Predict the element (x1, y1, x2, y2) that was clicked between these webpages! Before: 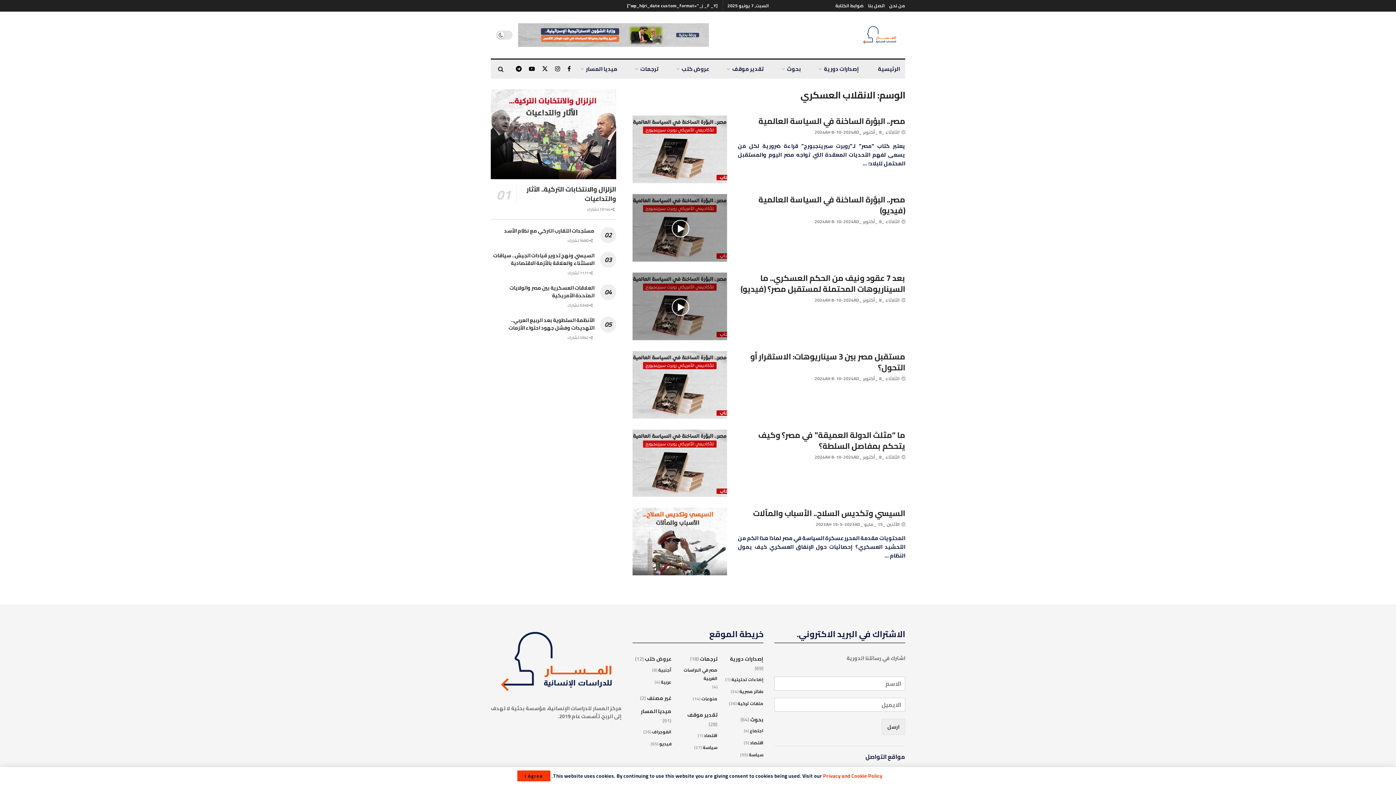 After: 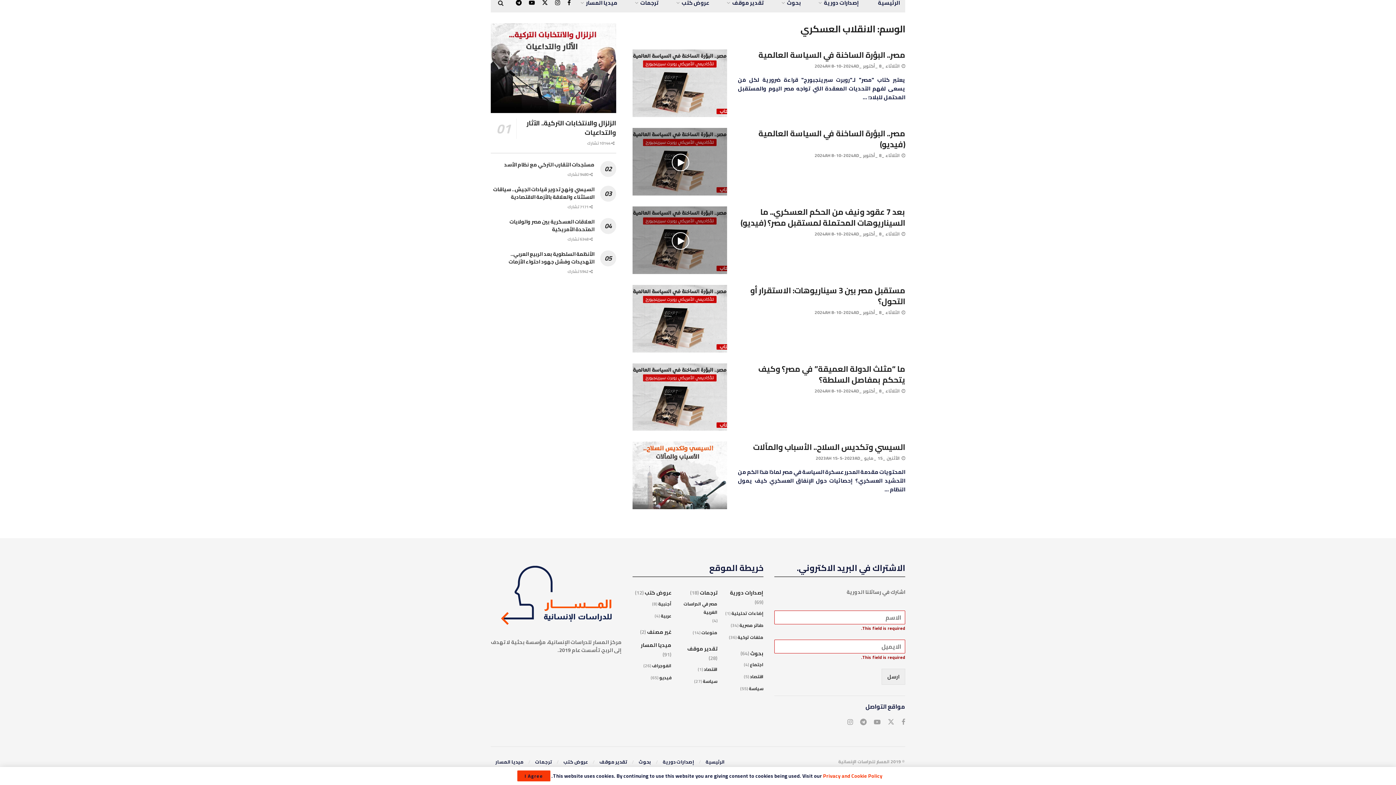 Action: bbox: (881, 719, 905, 735) label: ارسل